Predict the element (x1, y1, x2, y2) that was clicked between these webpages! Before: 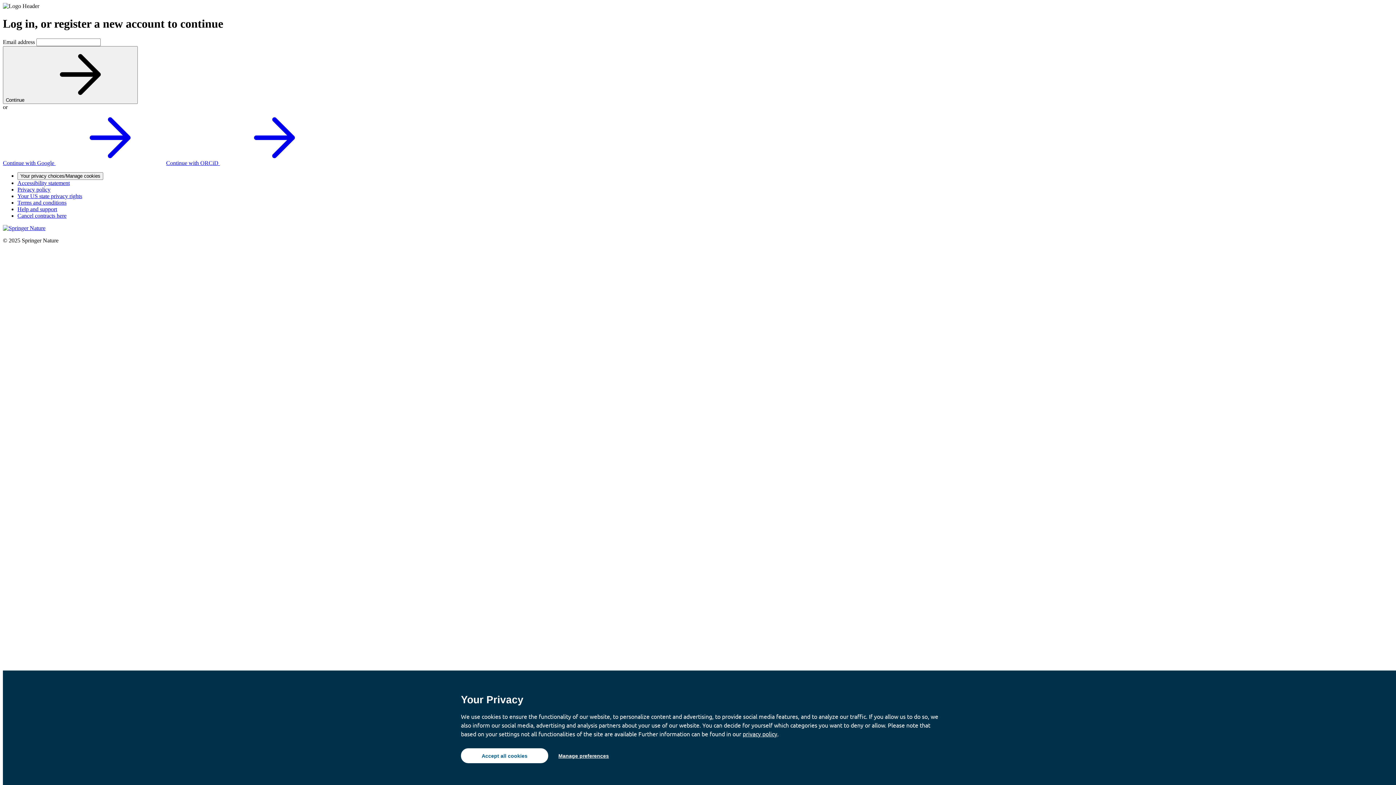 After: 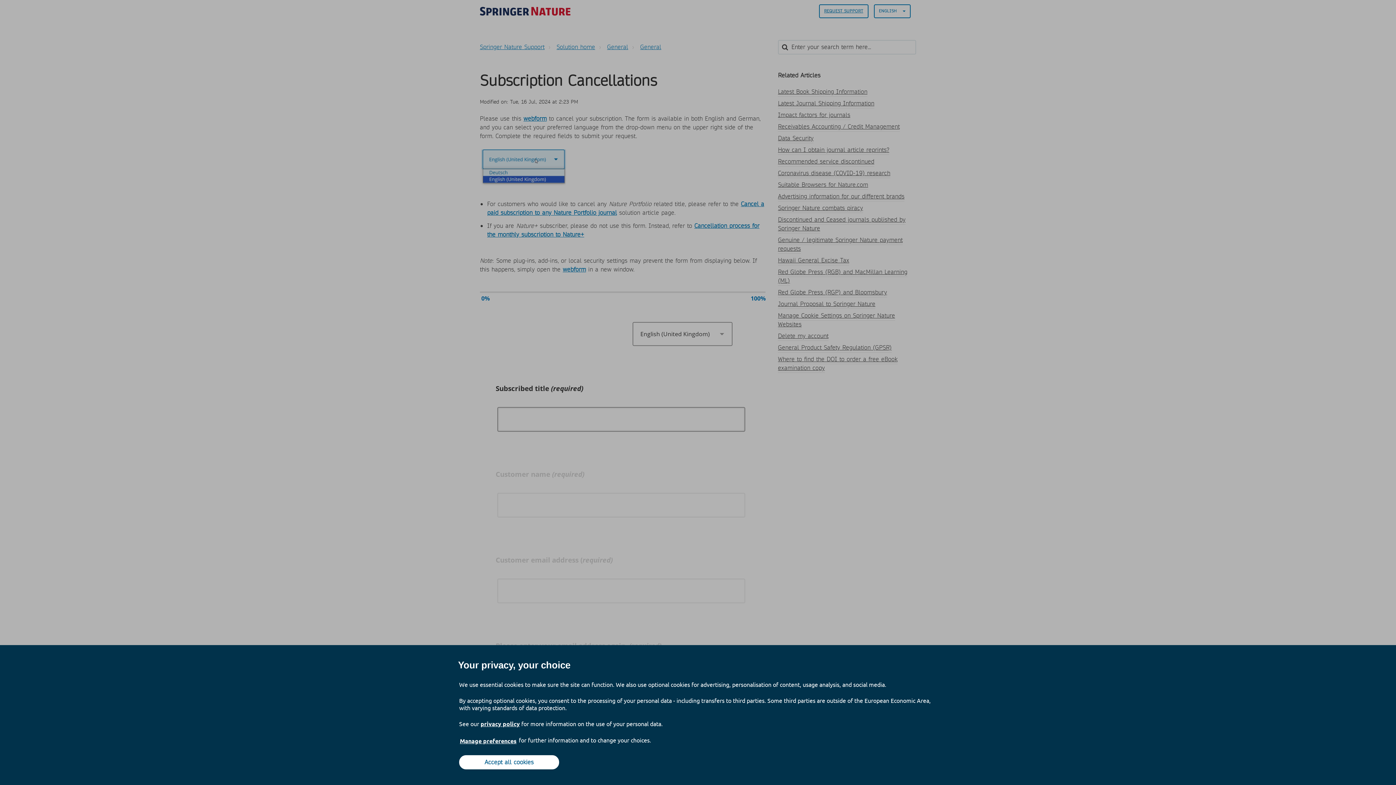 Action: label: Cancel contracts here bbox: (17, 212, 66, 218)